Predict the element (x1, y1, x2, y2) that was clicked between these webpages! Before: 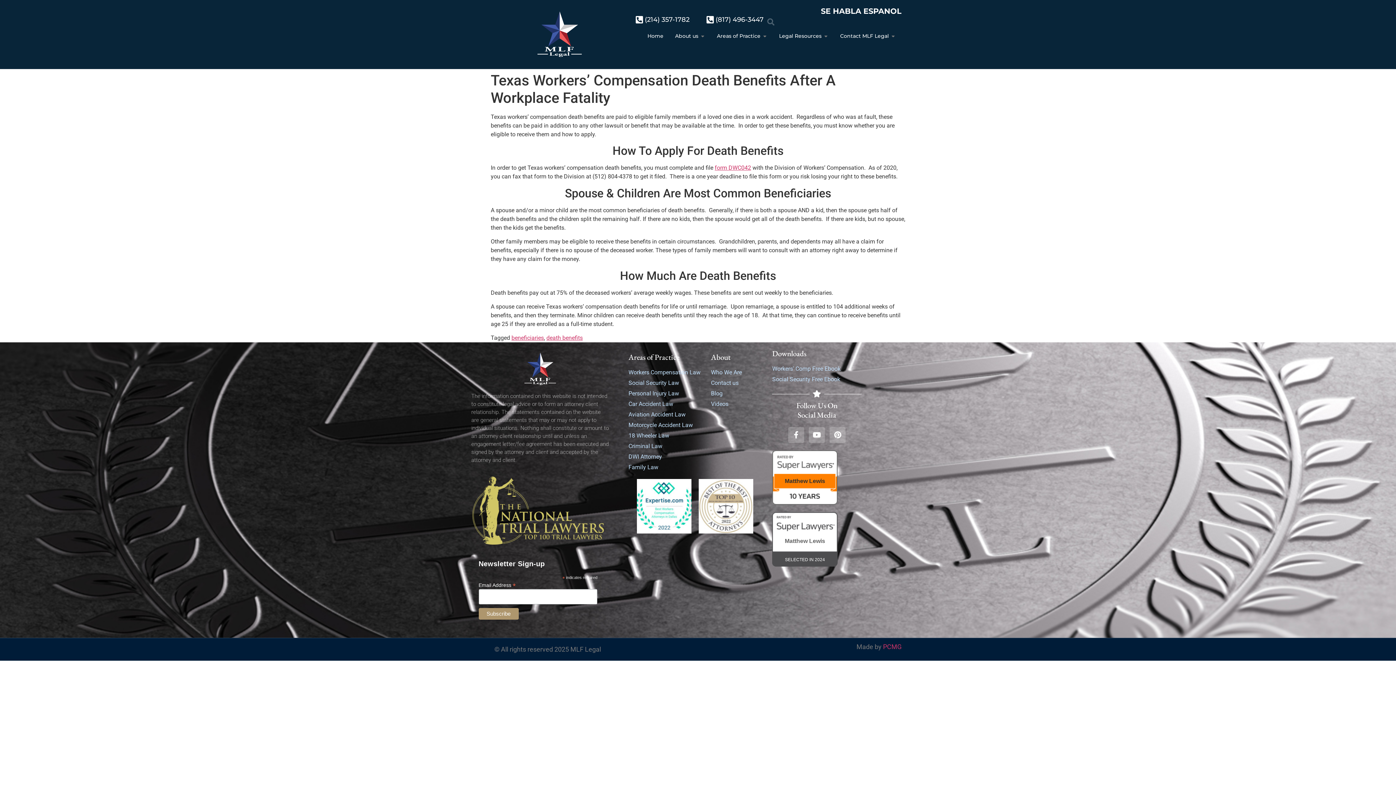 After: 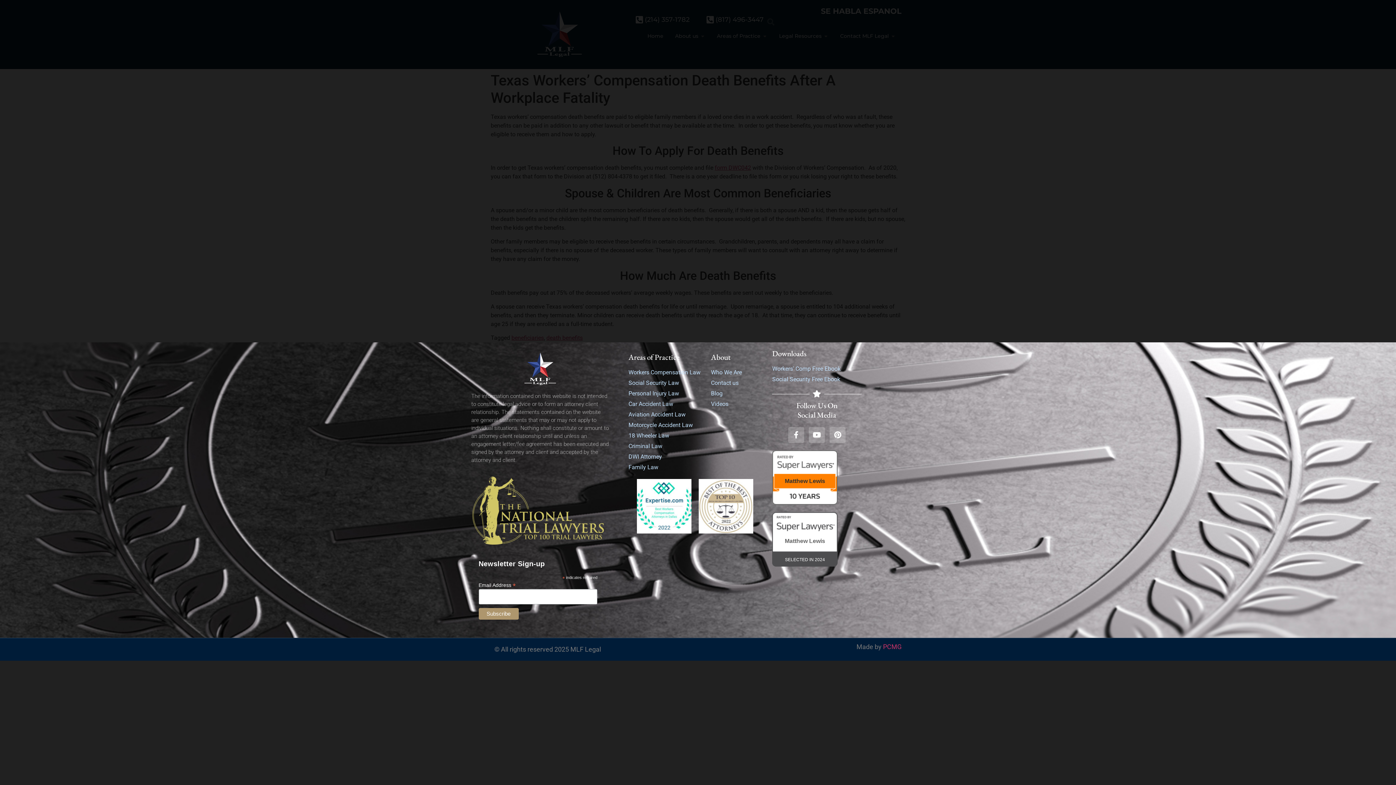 Action: bbox: (763, 14, 778, 29) label: Search